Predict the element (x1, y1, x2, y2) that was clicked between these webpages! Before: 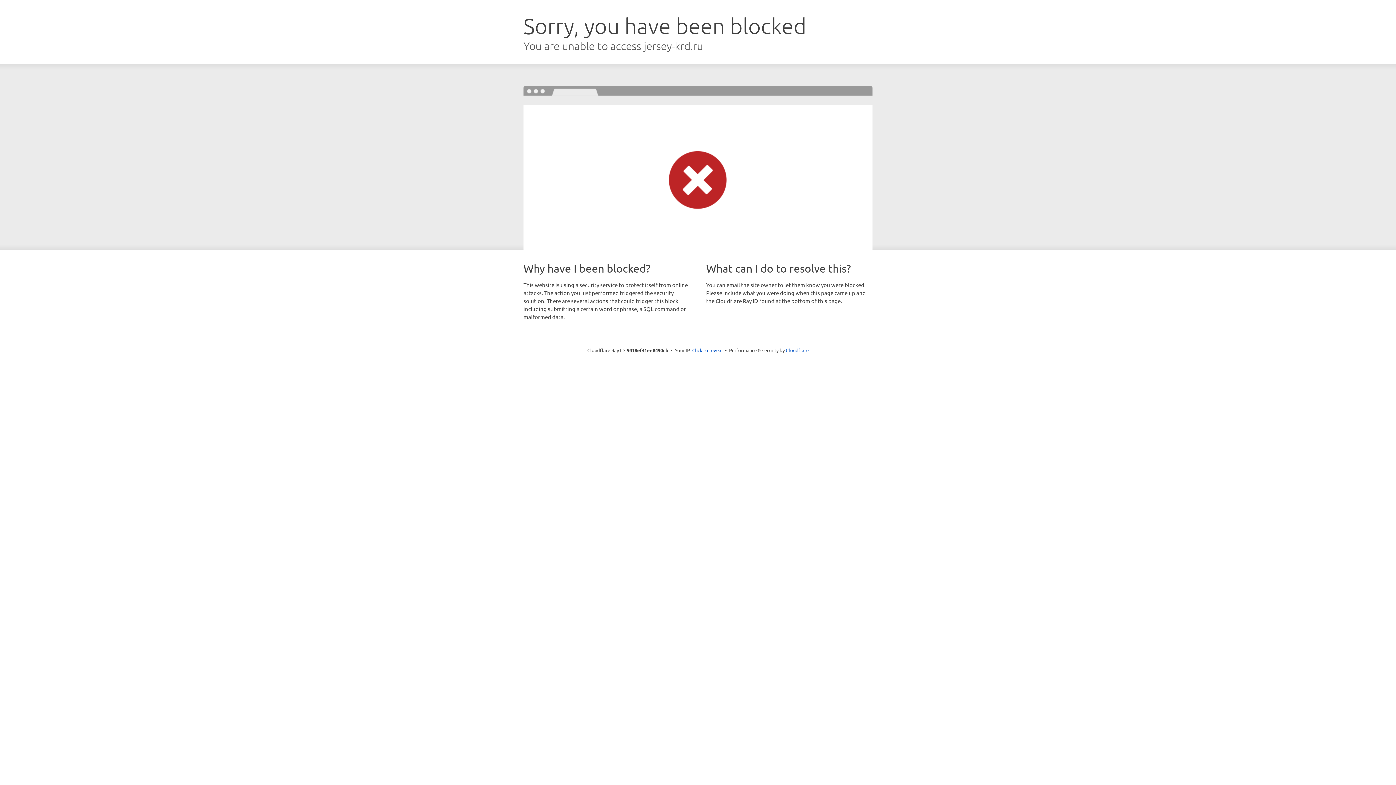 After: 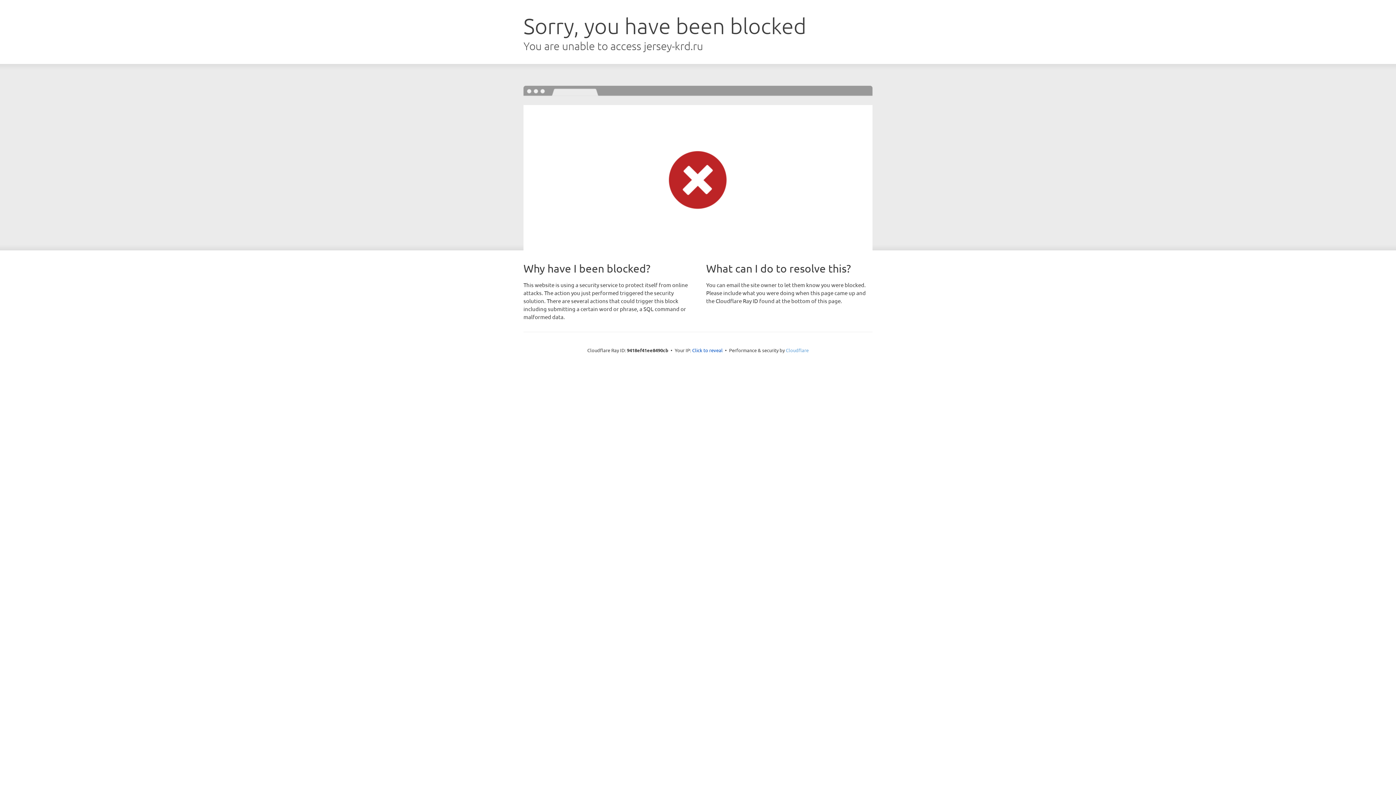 Action: label: Cloudflare bbox: (786, 347, 808, 353)